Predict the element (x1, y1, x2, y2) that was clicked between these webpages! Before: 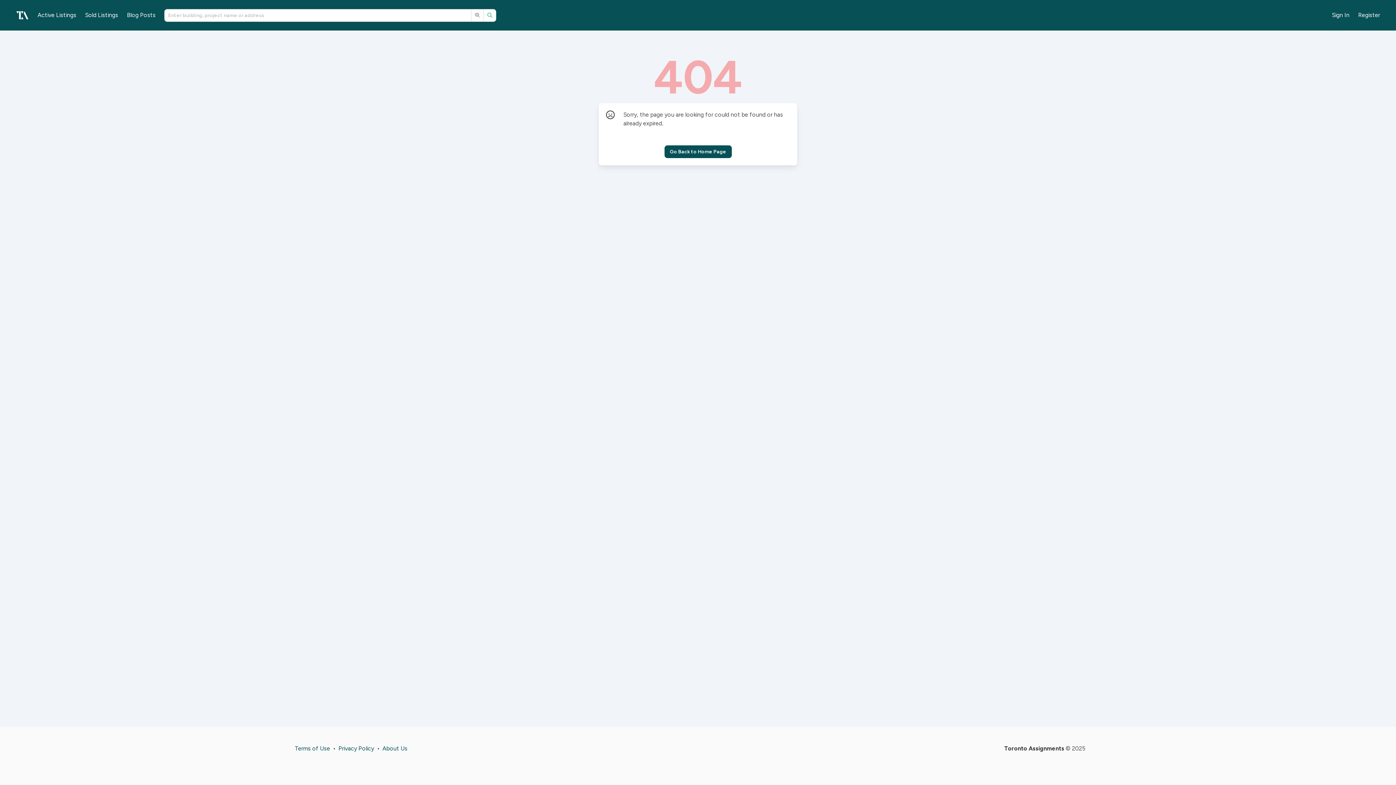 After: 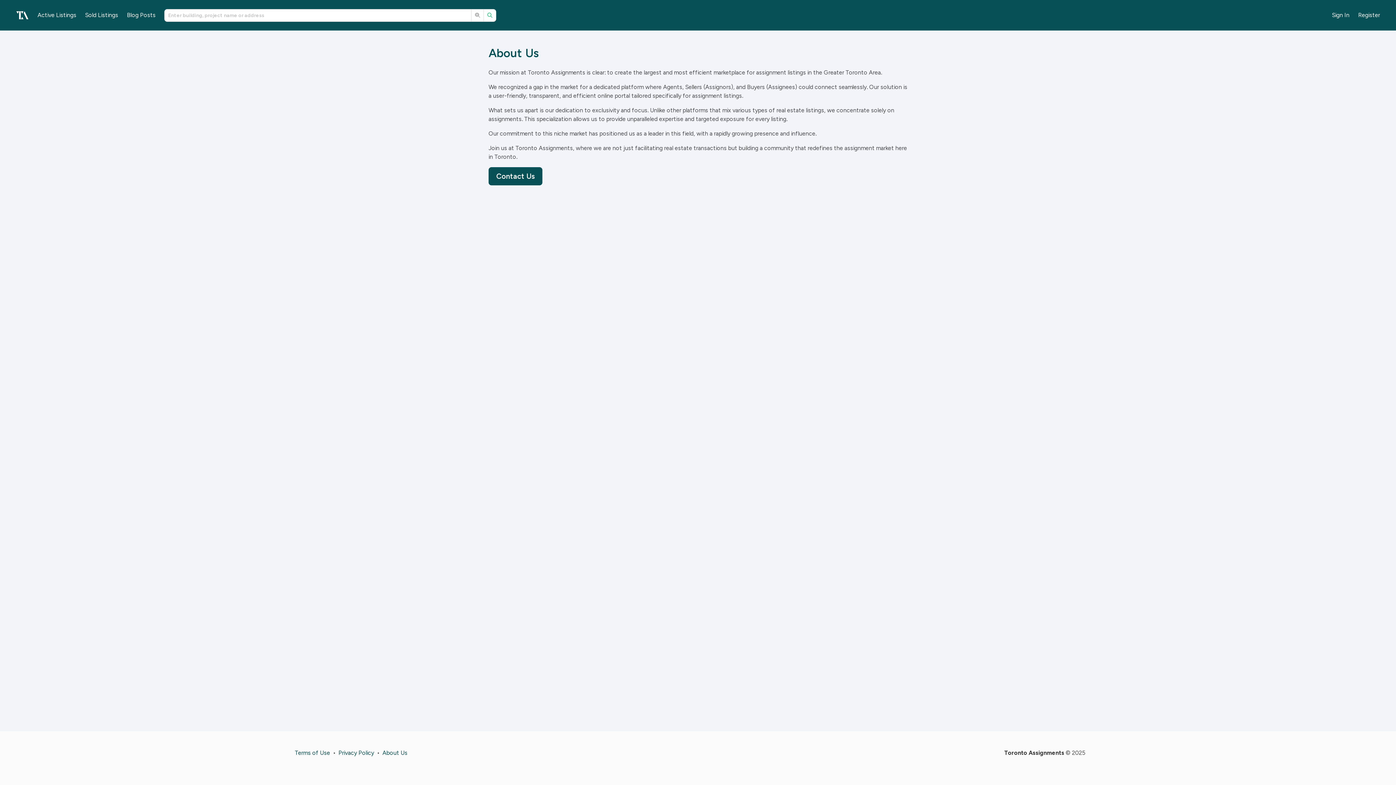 Action: bbox: (382, 745, 407, 752) label: About Us